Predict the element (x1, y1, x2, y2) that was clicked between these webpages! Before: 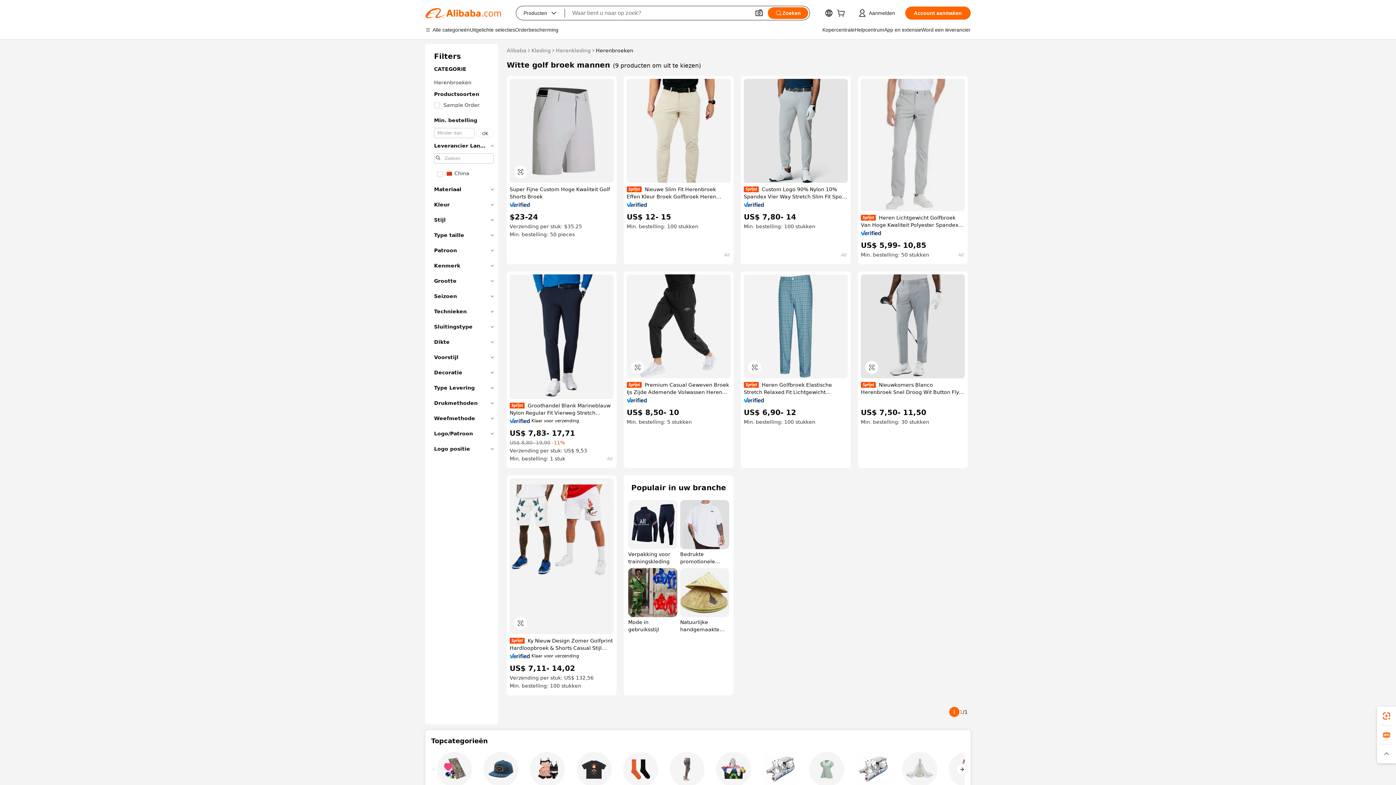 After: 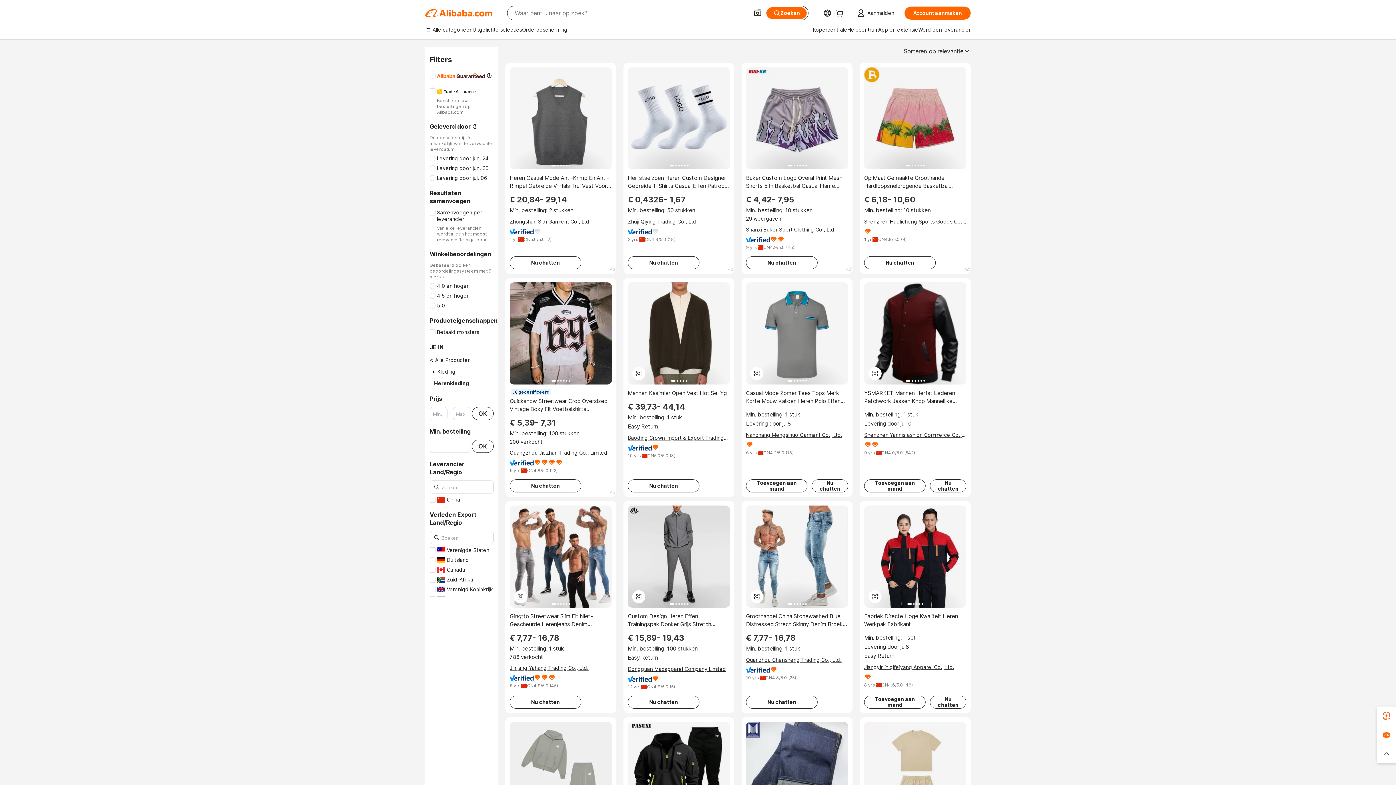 Action: bbox: (556, 46, 590, 54) label: Herenkleding